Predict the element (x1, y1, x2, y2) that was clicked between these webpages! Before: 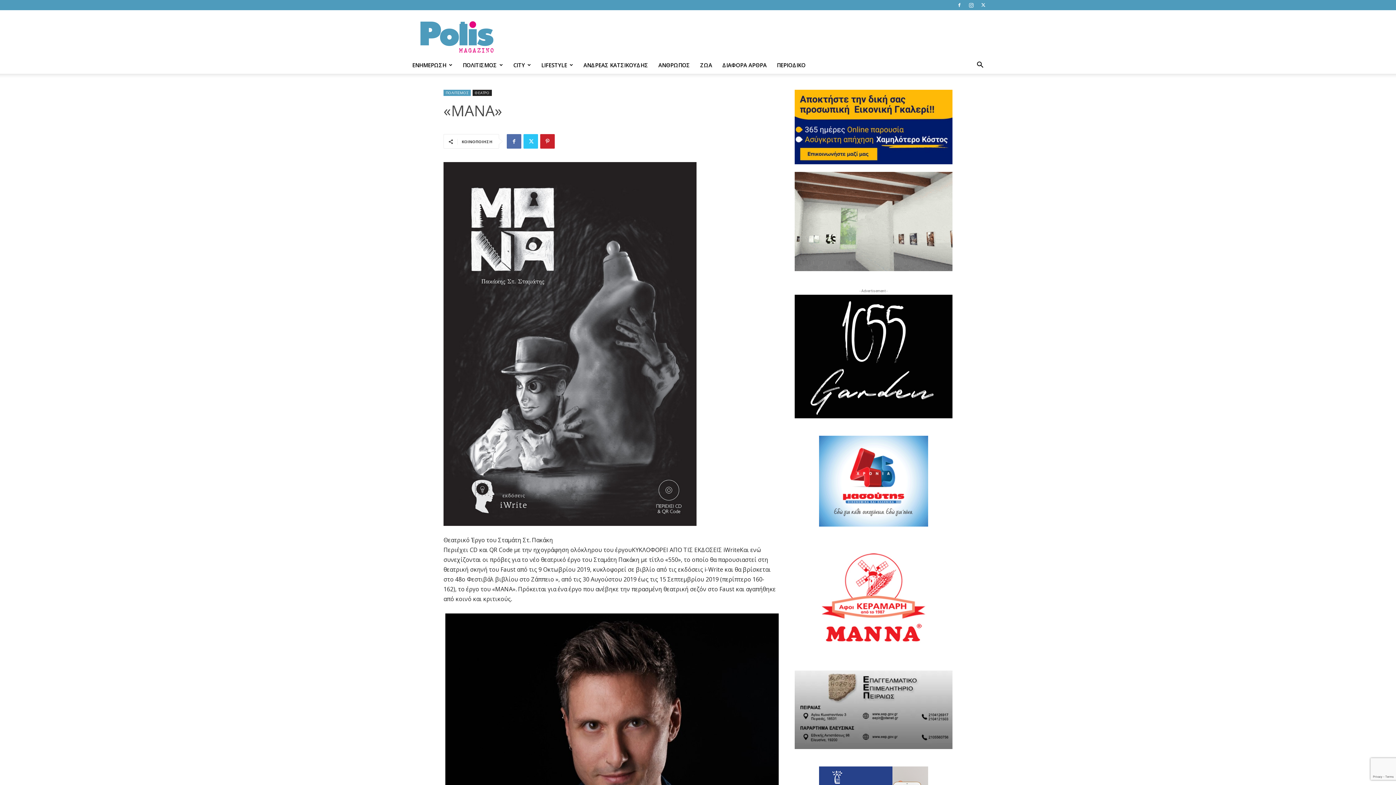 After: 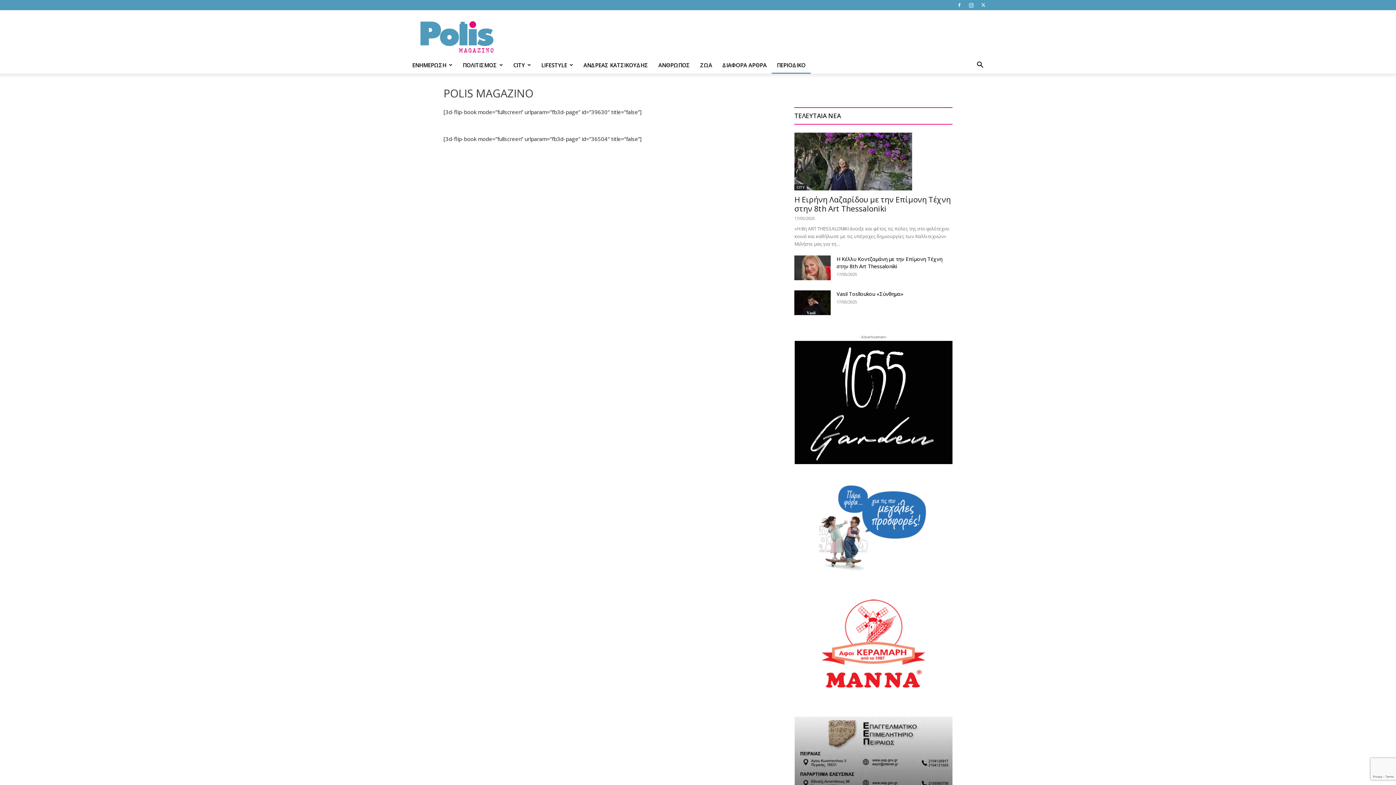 Action: label: ΠΕΡΙΟΔΙΚΟ bbox: (772, 56, 810, 73)